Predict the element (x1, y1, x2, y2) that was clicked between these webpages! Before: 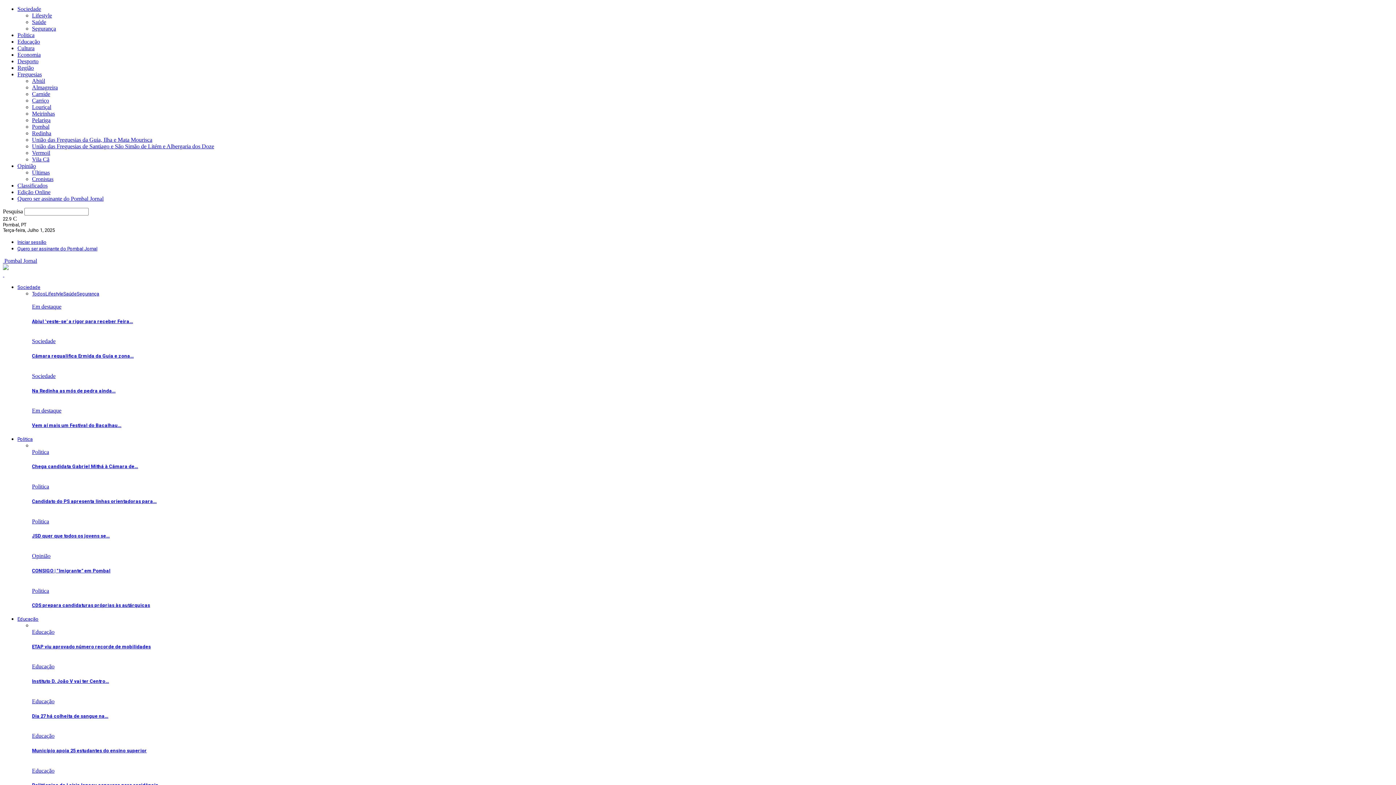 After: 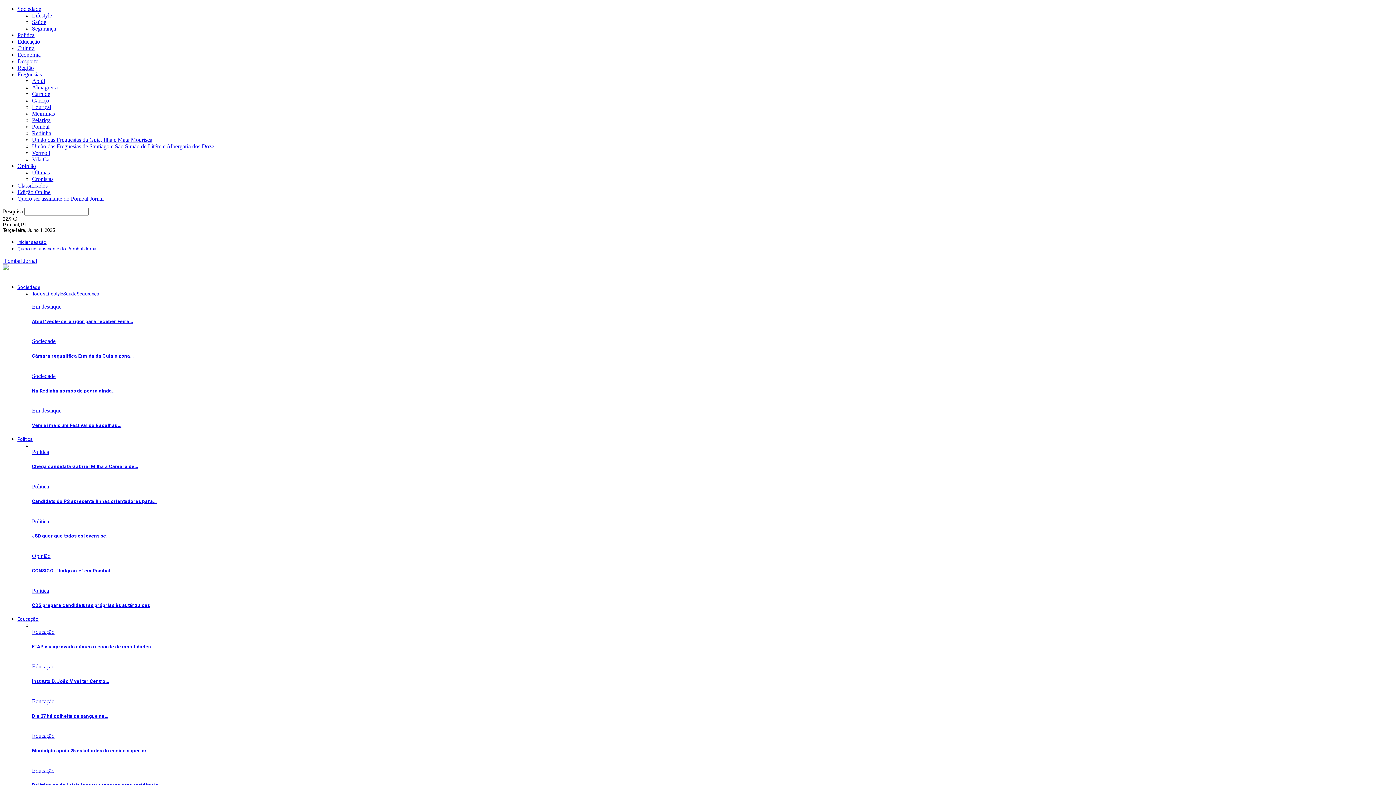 Action: bbox: (17, 162, 36, 169) label: Opinião